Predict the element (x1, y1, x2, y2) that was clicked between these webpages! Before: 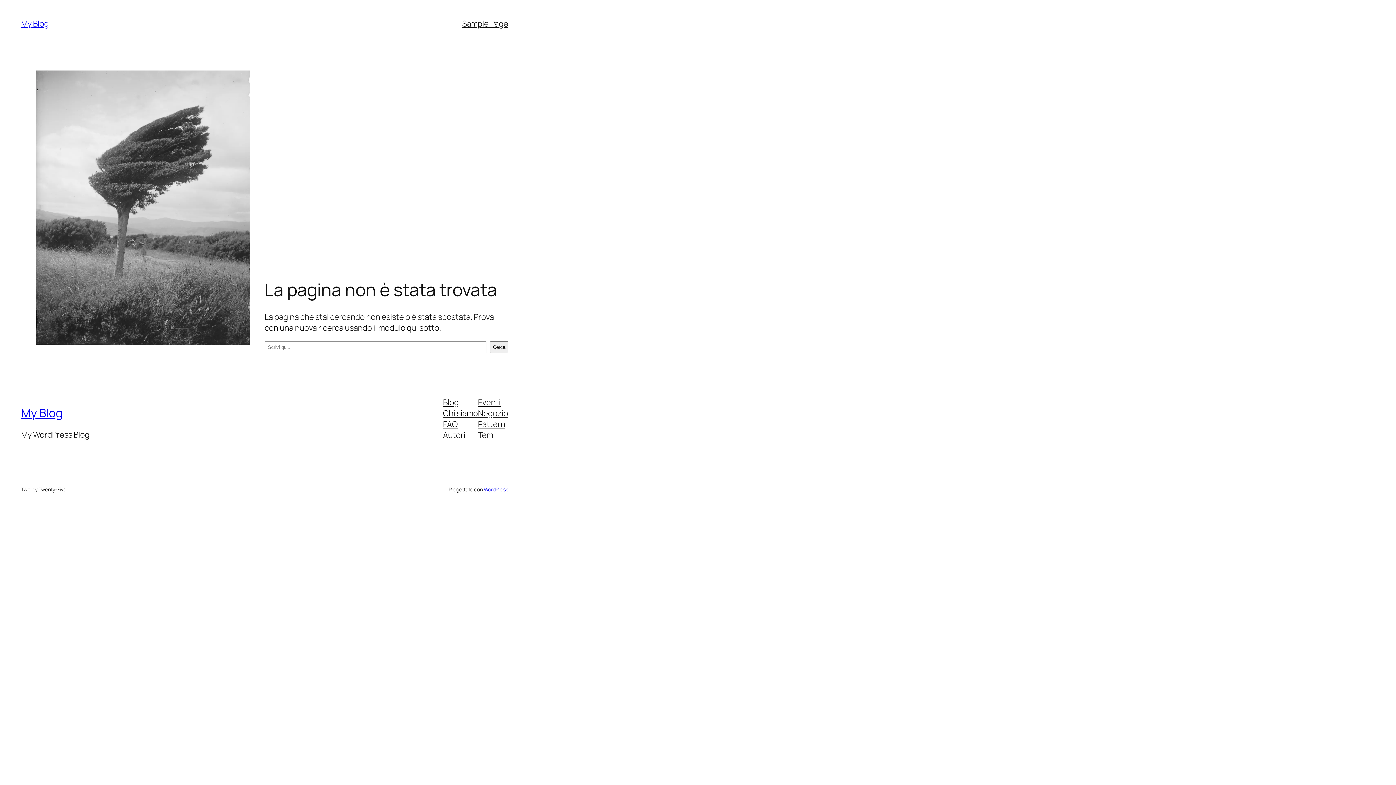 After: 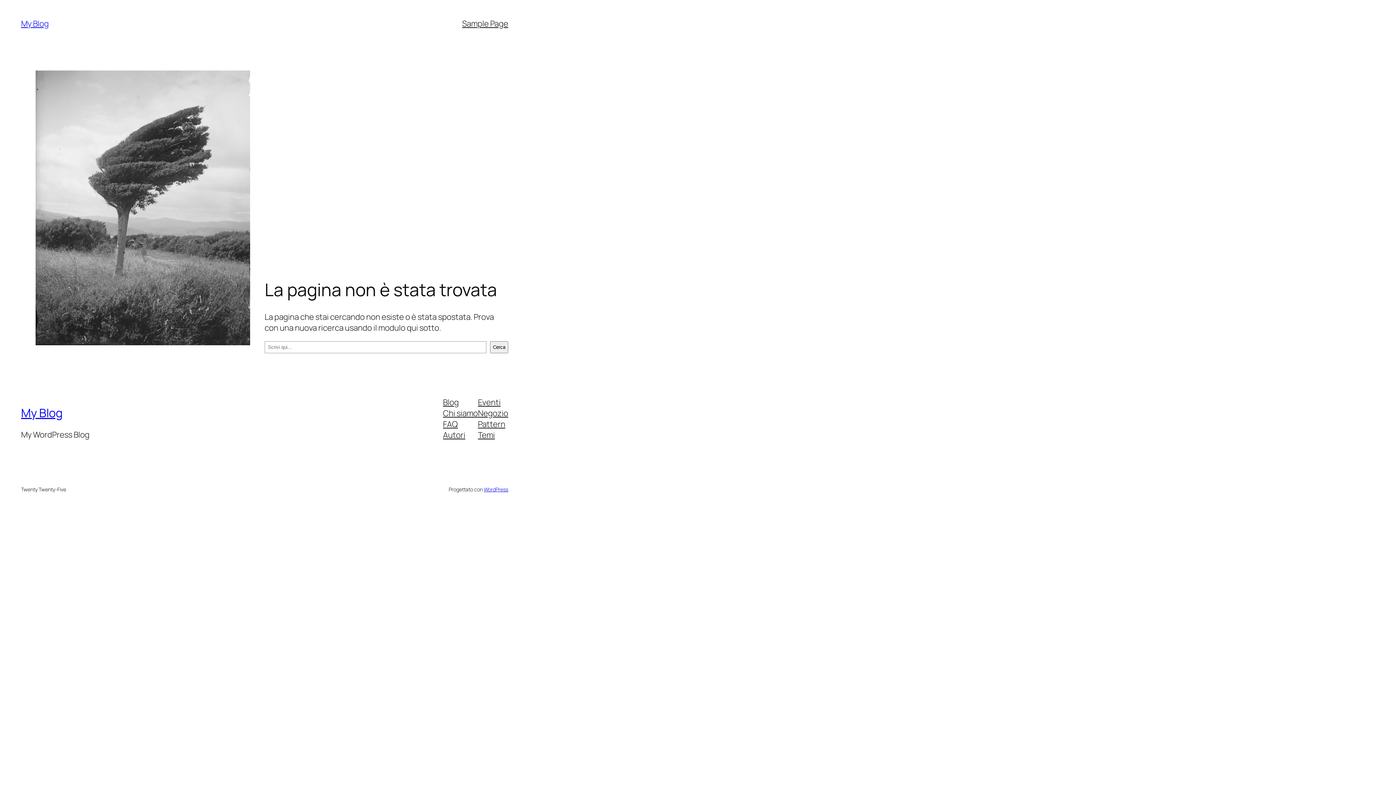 Action: bbox: (478, 418, 505, 429) label: Pattern